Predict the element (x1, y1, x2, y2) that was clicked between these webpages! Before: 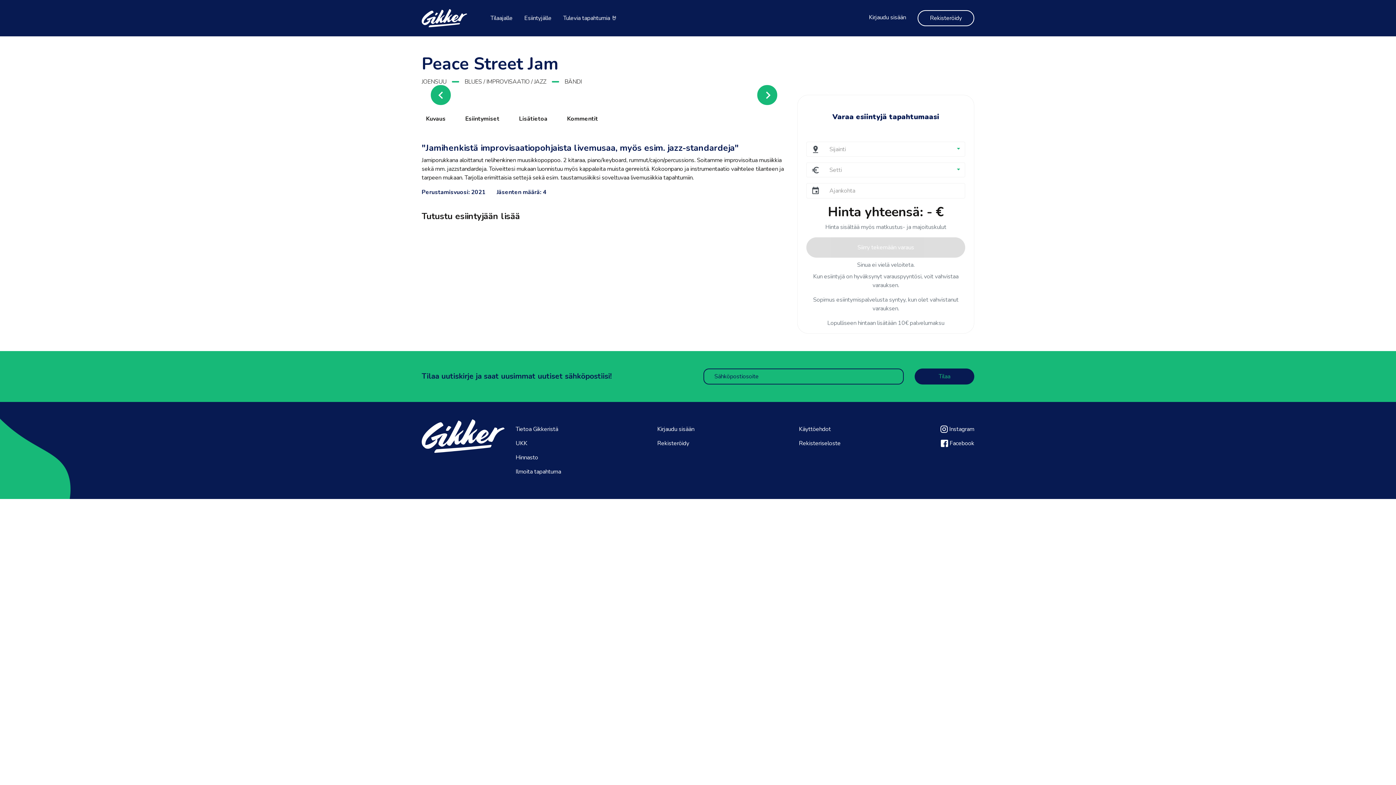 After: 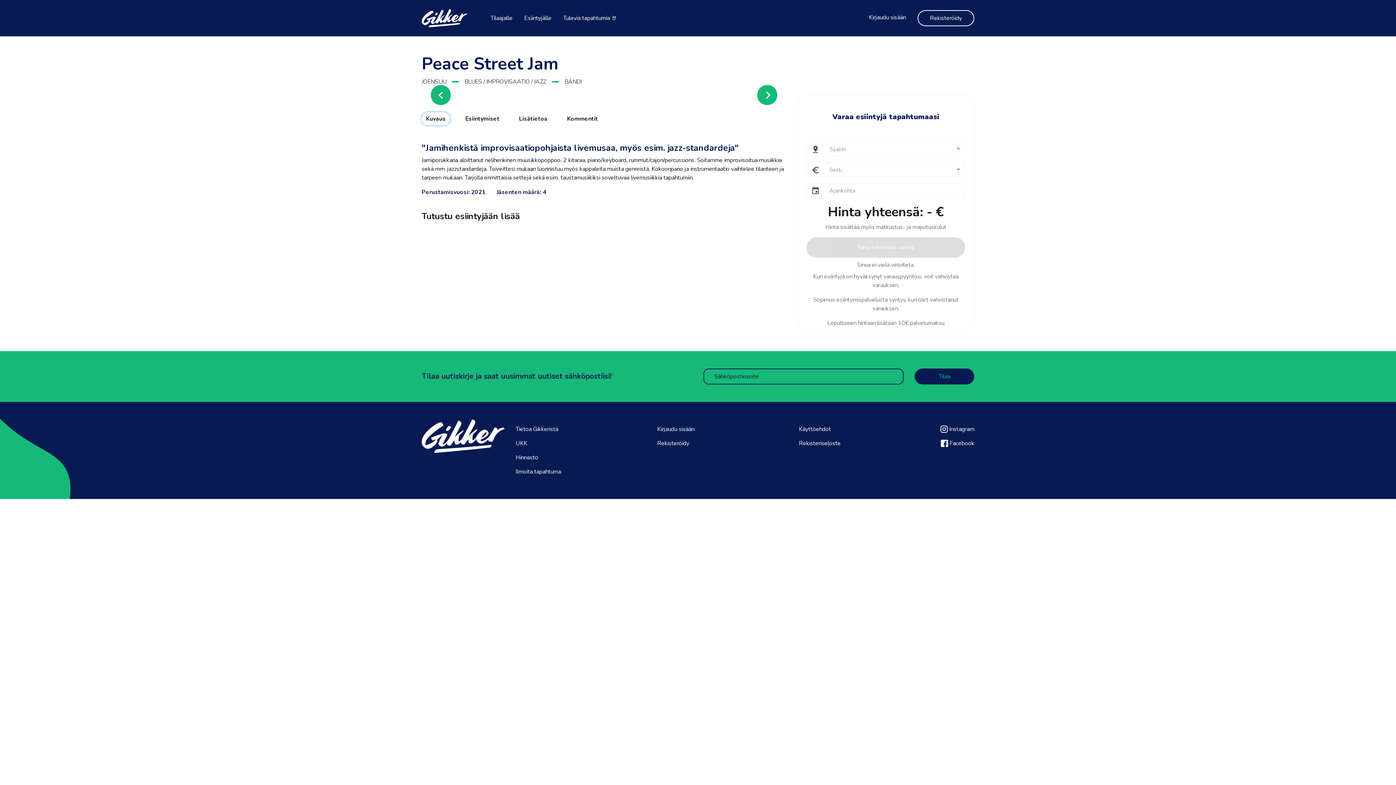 Action: bbox: (421, 112, 450, 125) label: Kuvaus